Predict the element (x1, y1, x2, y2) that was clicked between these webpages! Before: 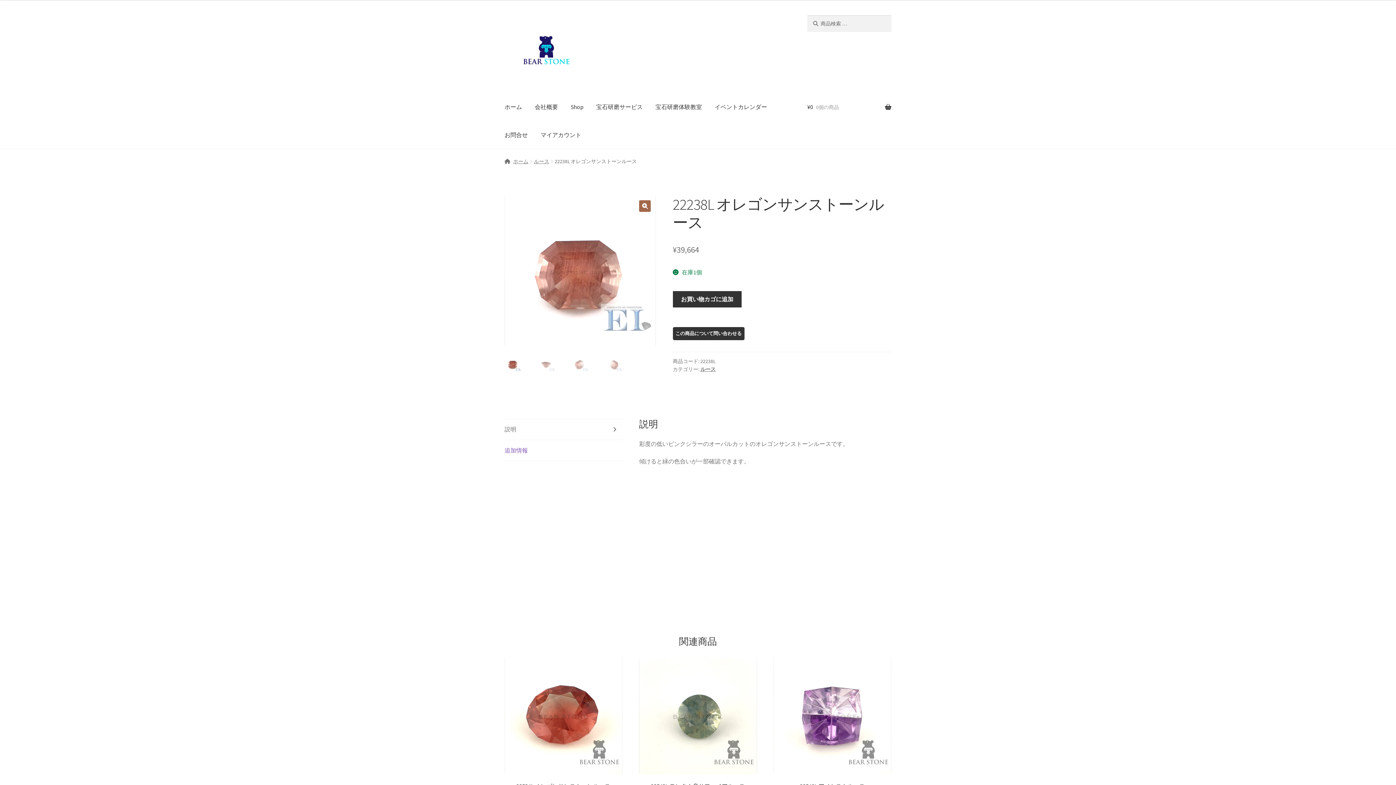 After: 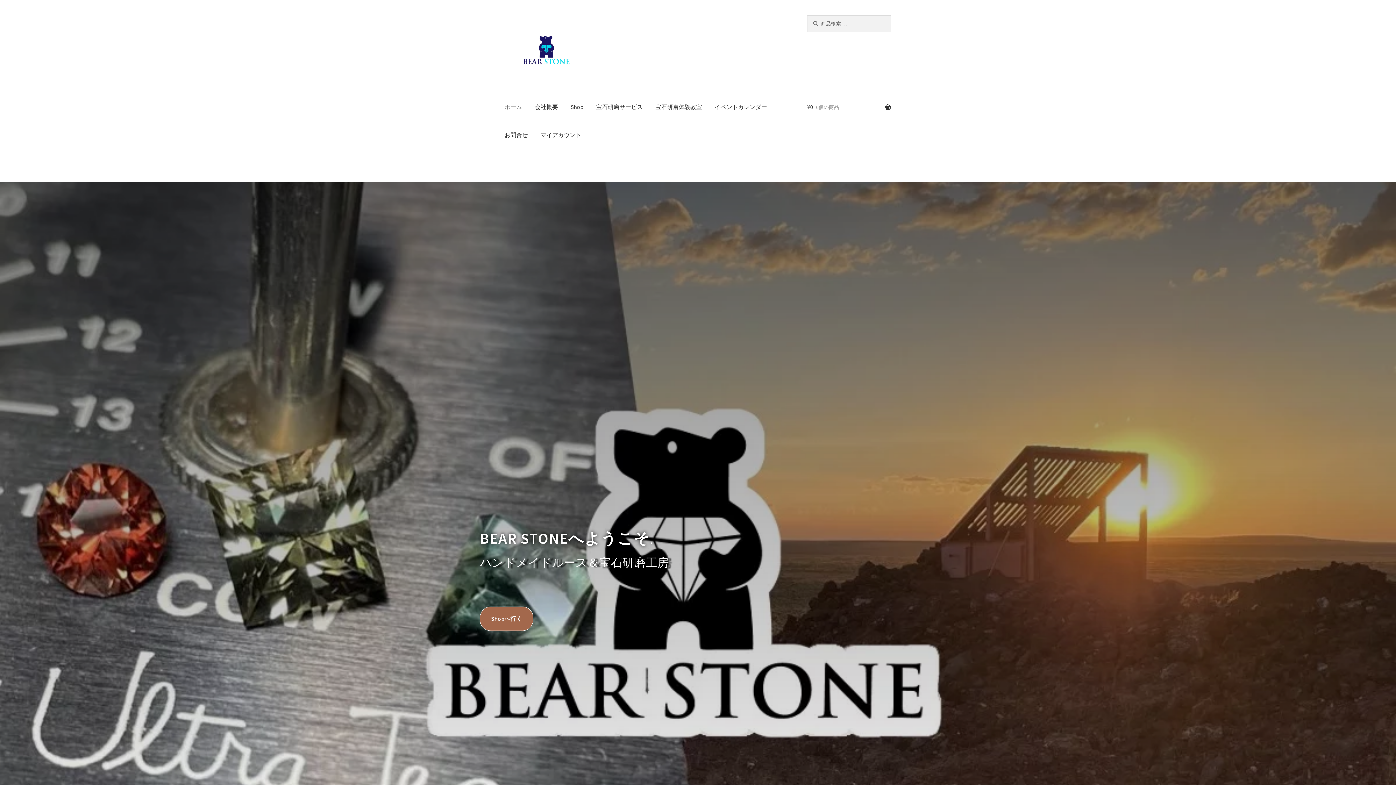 Action: bbox: (504, 15, 790, 84)